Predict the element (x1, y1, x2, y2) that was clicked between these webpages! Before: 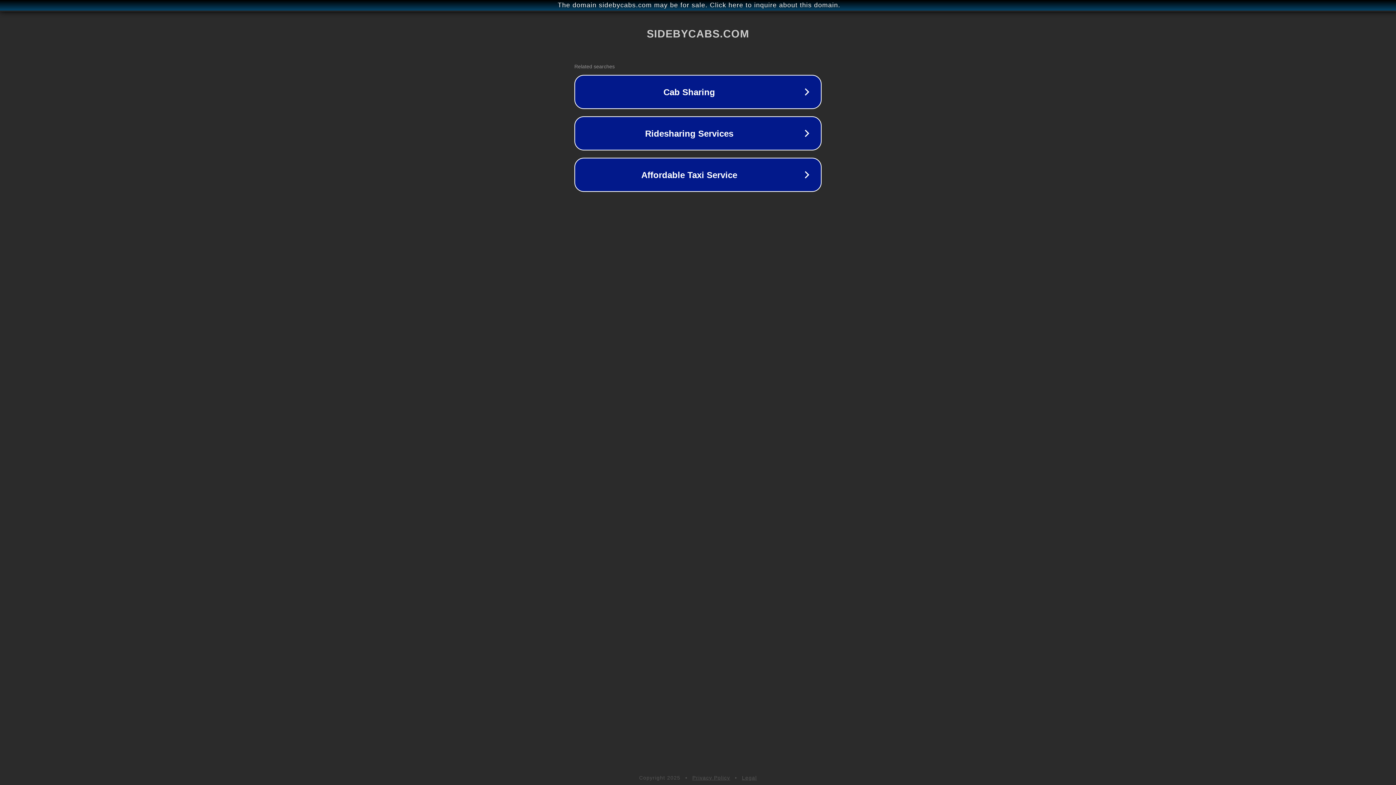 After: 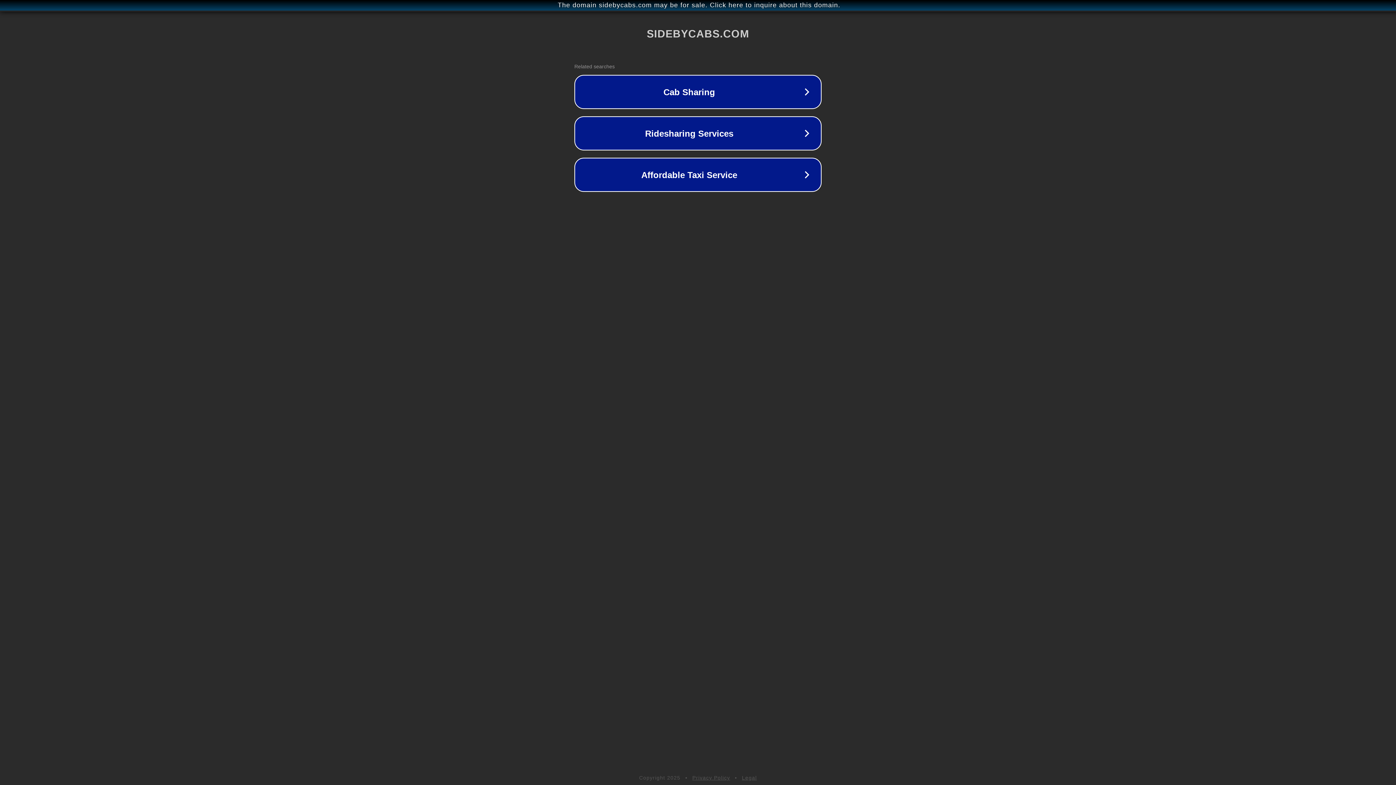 Action: bbox: (742, 775, 757, 781) label: Legal